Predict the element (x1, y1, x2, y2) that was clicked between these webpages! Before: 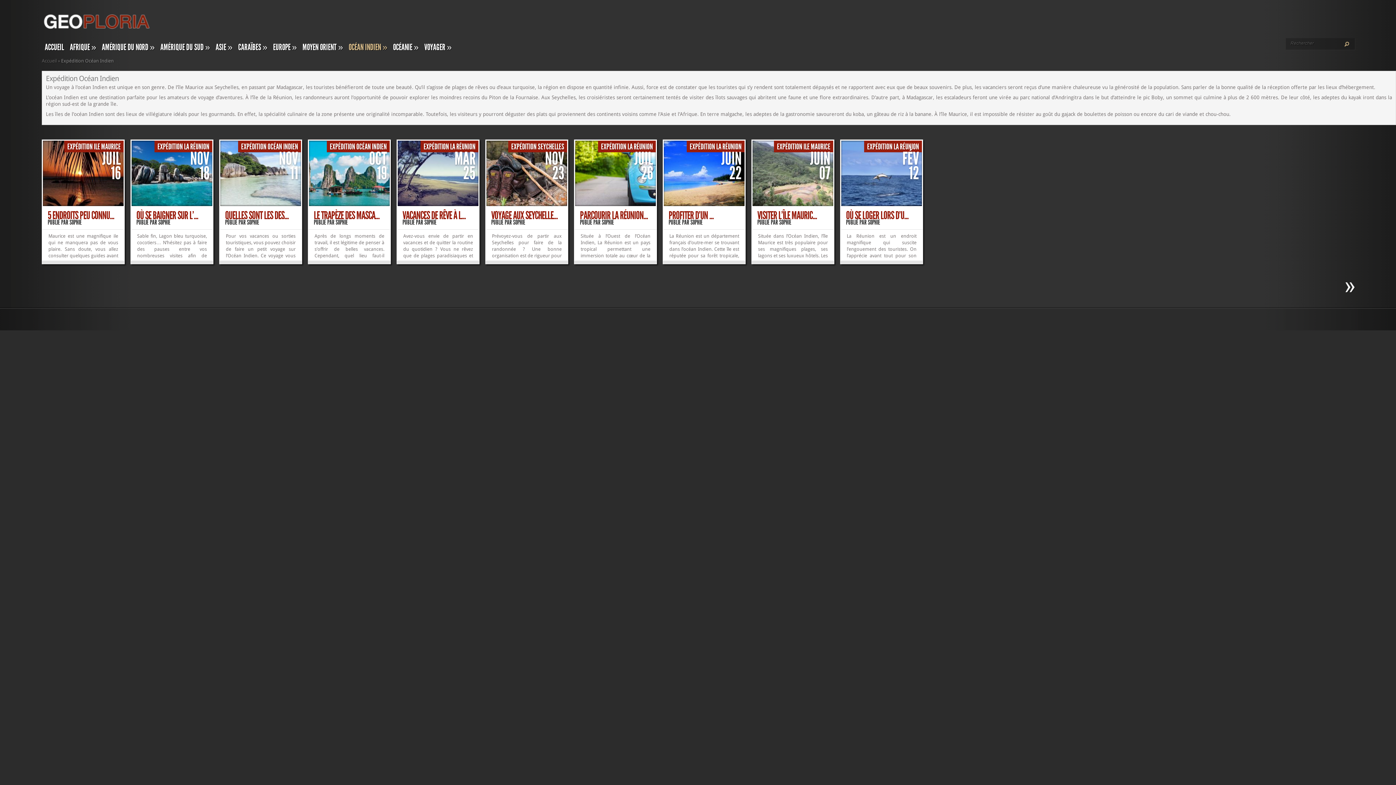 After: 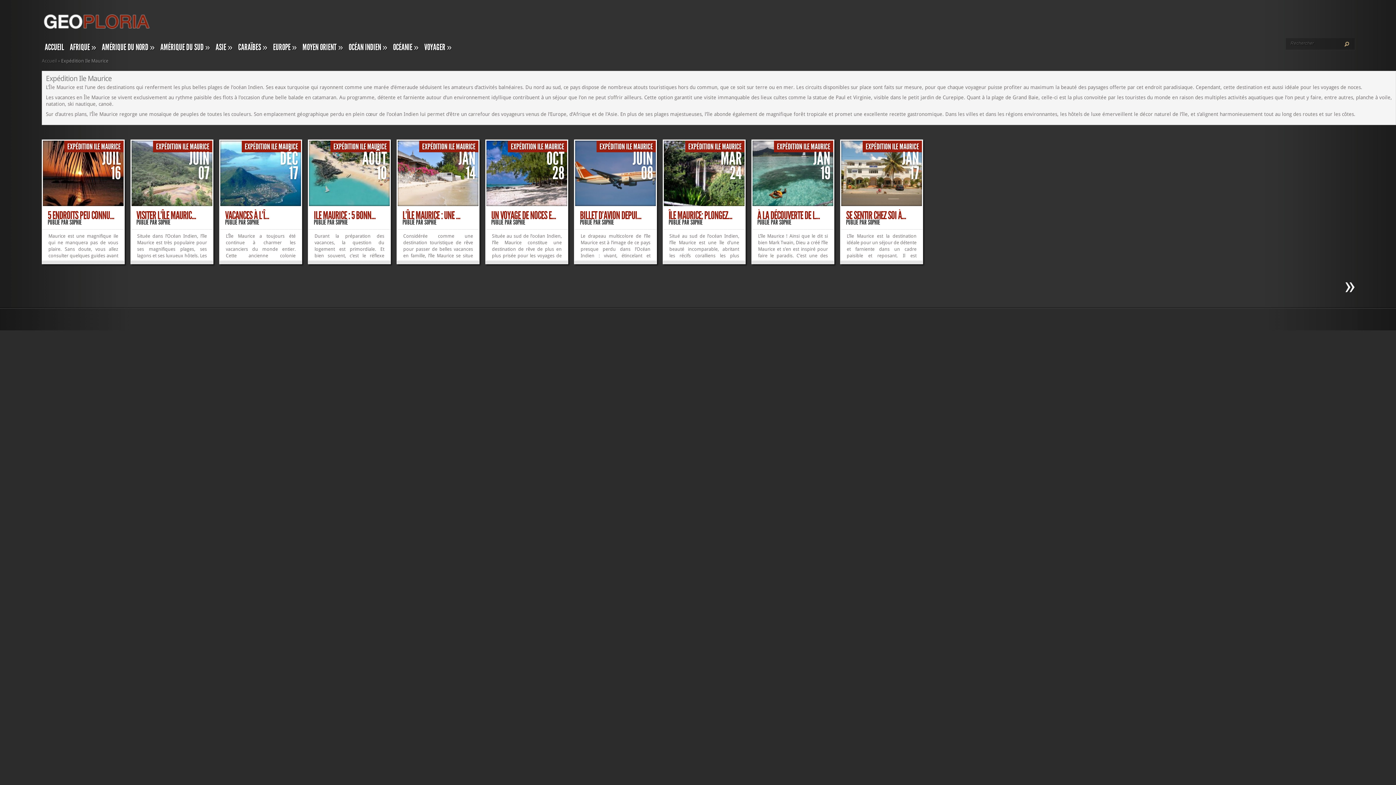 Action: label: EXPÉDITION ILE MAURICE bbox: (777, 142, 830, 151)